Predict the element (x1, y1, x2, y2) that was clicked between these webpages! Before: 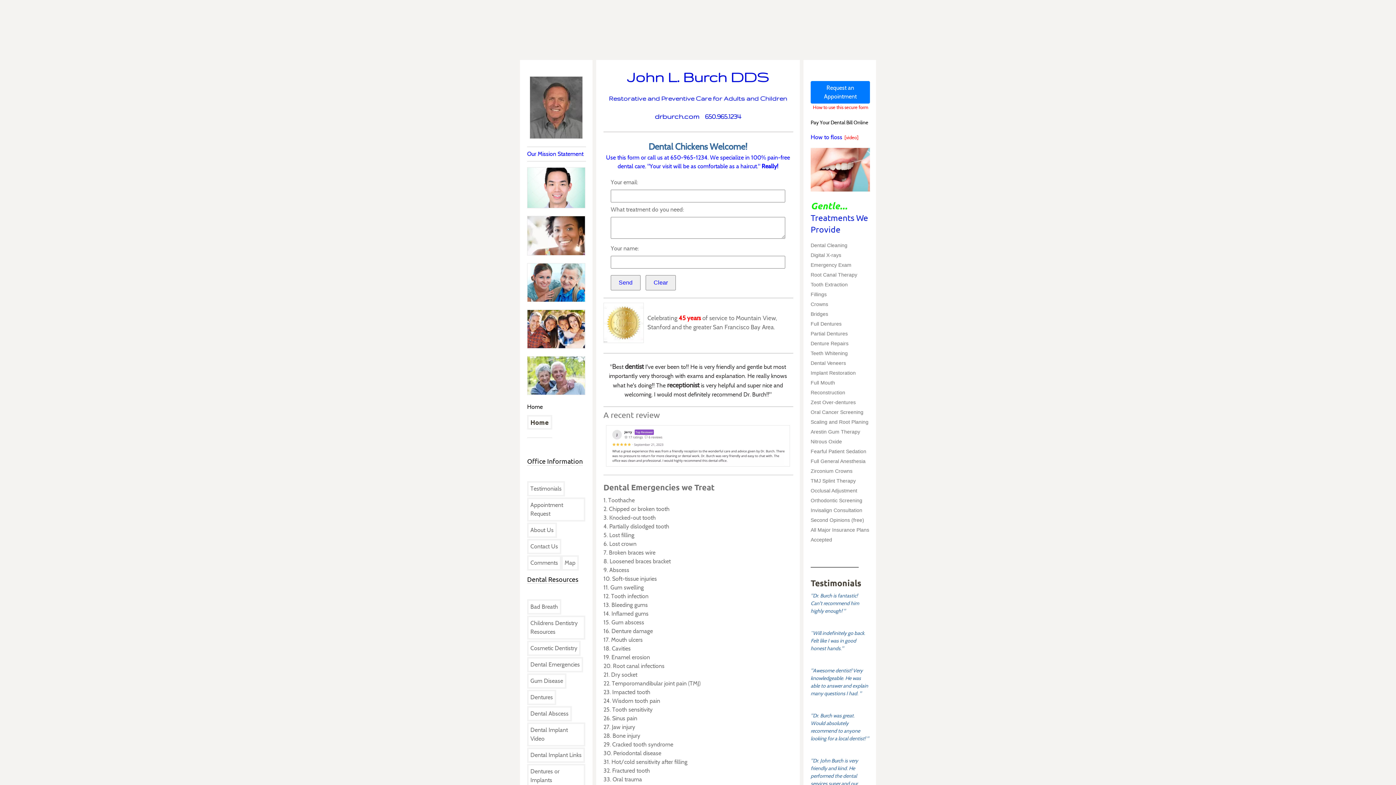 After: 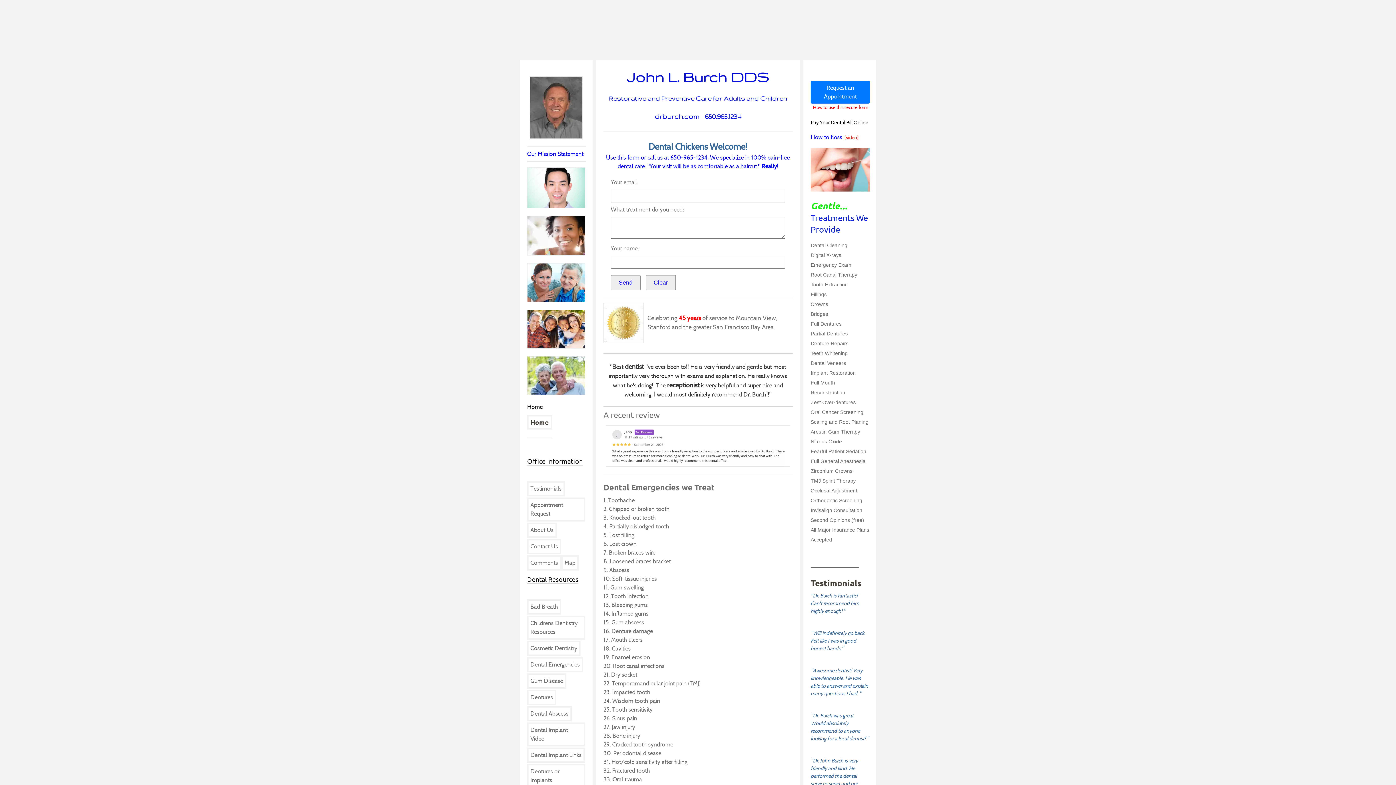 Action: label: Dental Emergencies bbox: (527, 657, 583, 672)